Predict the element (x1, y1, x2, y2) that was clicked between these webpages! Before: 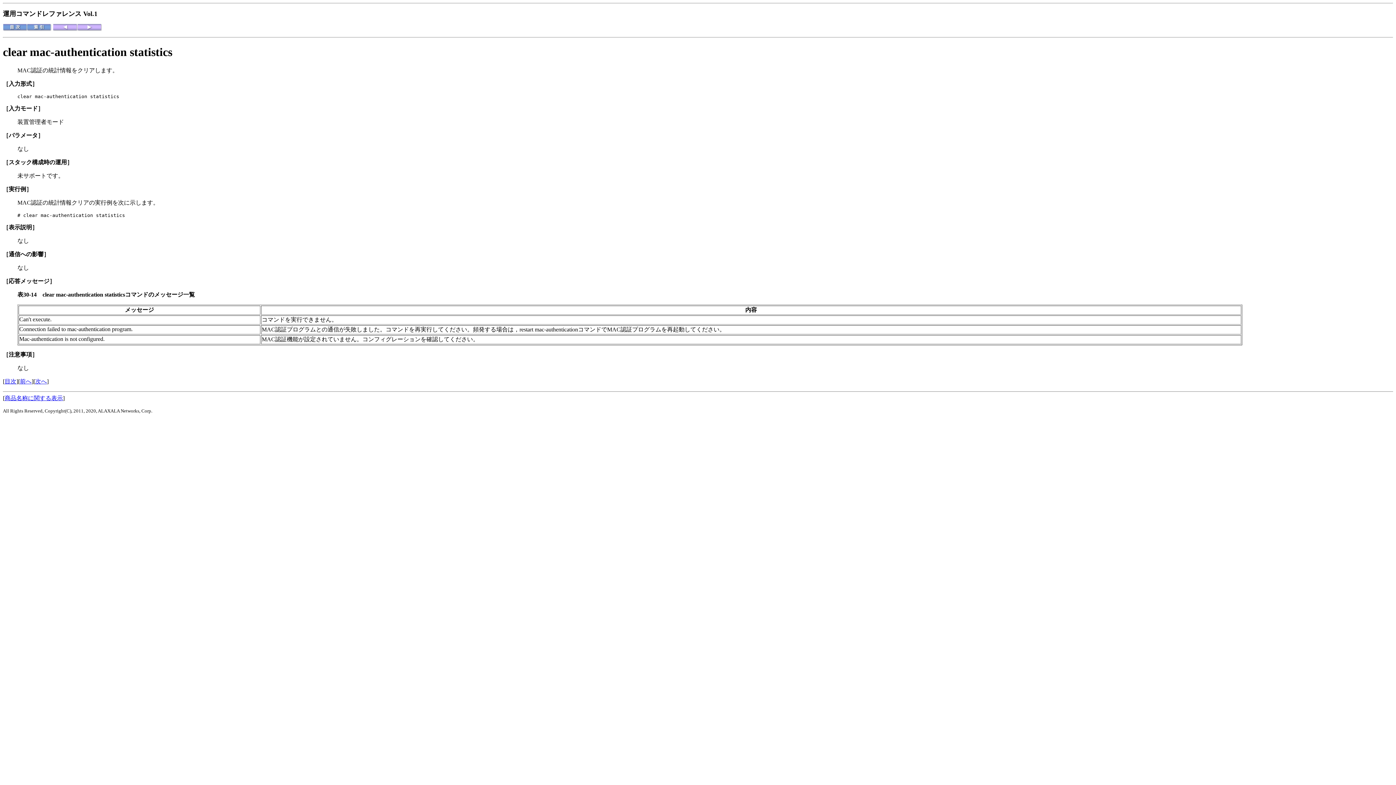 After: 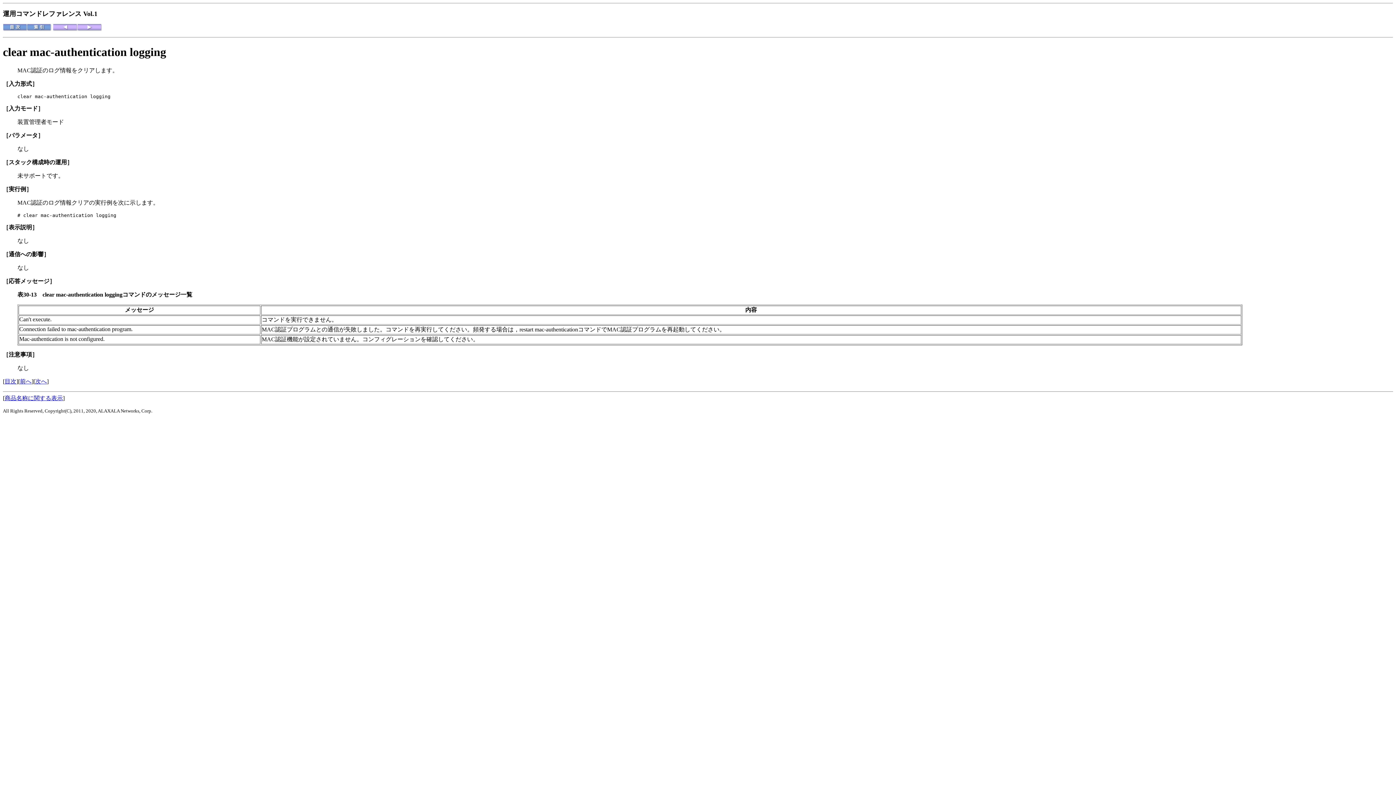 Action: bbox: (53, 26, 77, 32)